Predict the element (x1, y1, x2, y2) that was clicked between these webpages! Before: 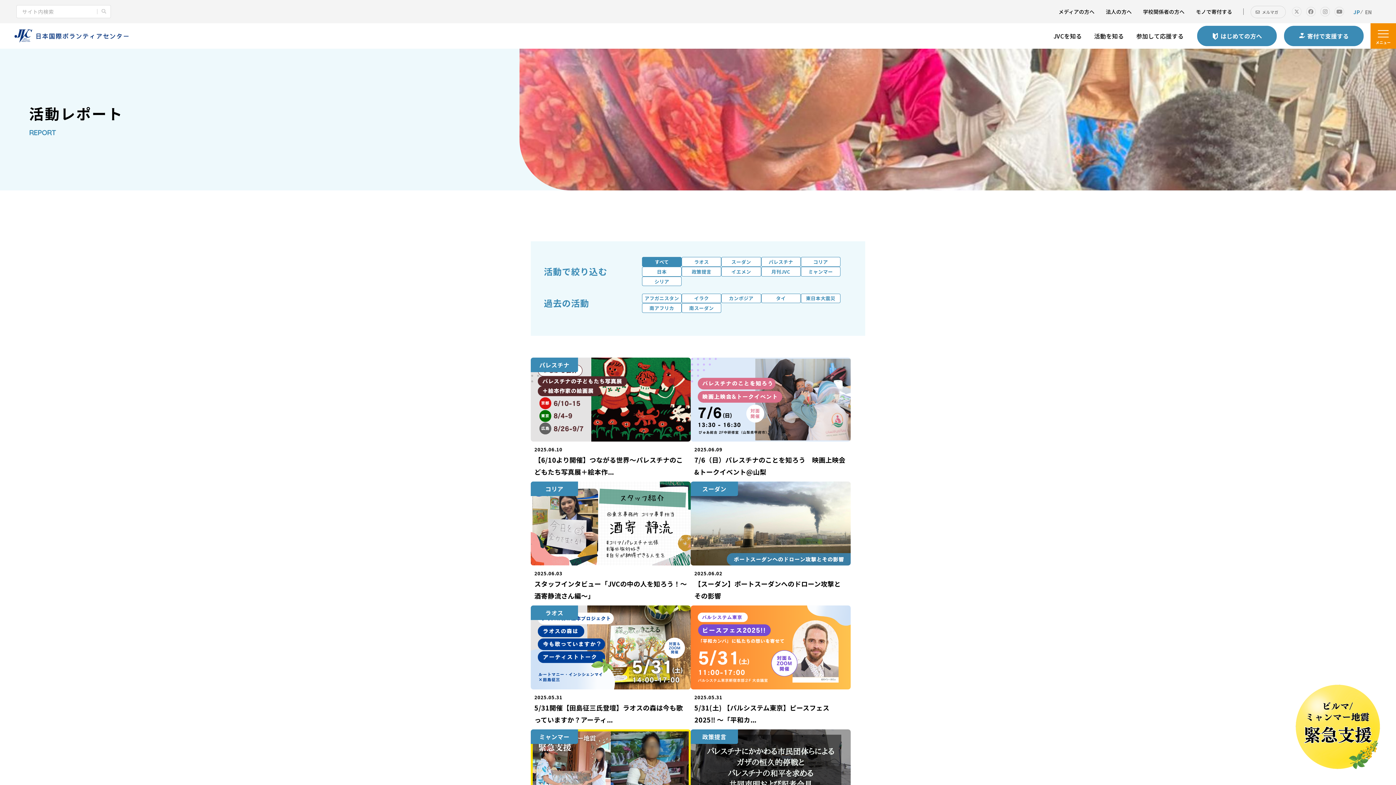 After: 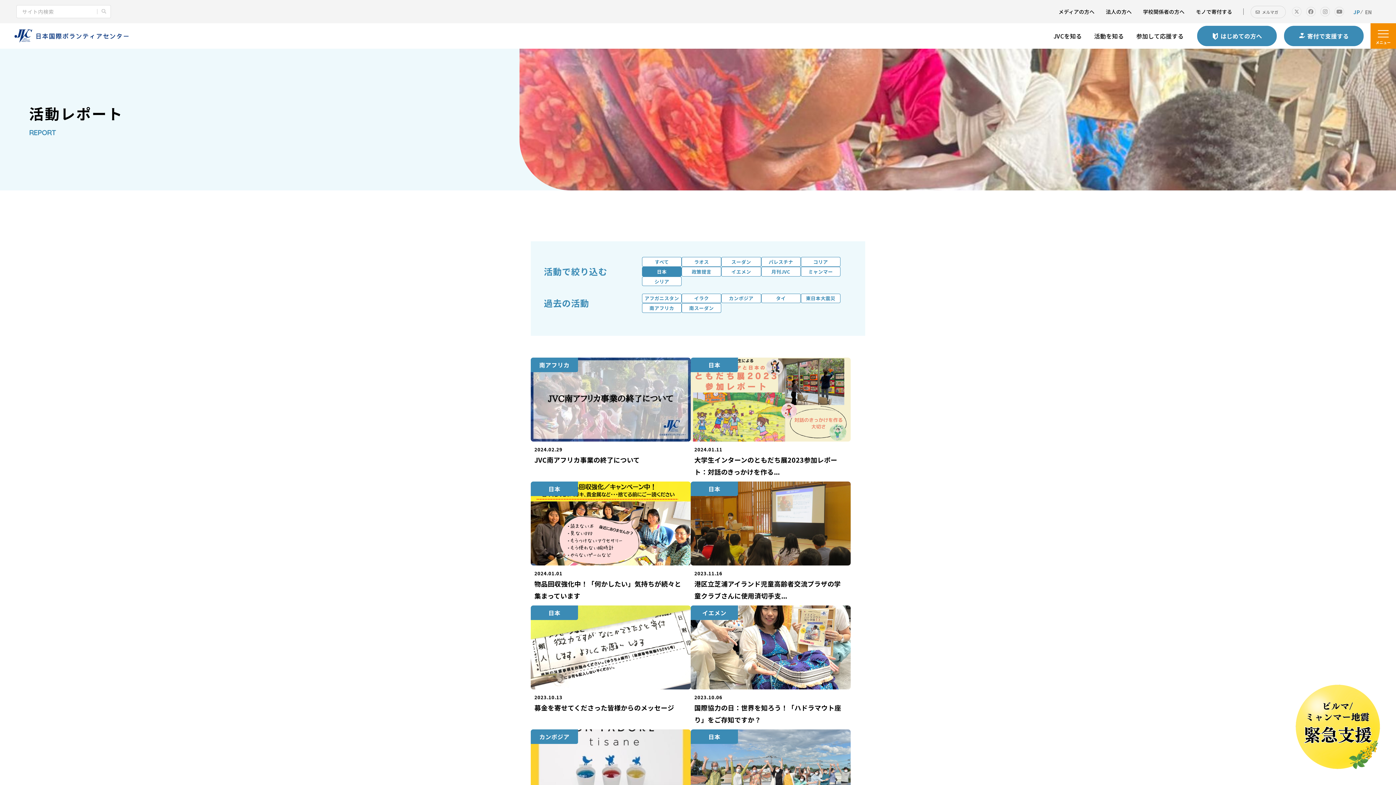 Action: bbox: (642, 266, 681, 276) label: 日本